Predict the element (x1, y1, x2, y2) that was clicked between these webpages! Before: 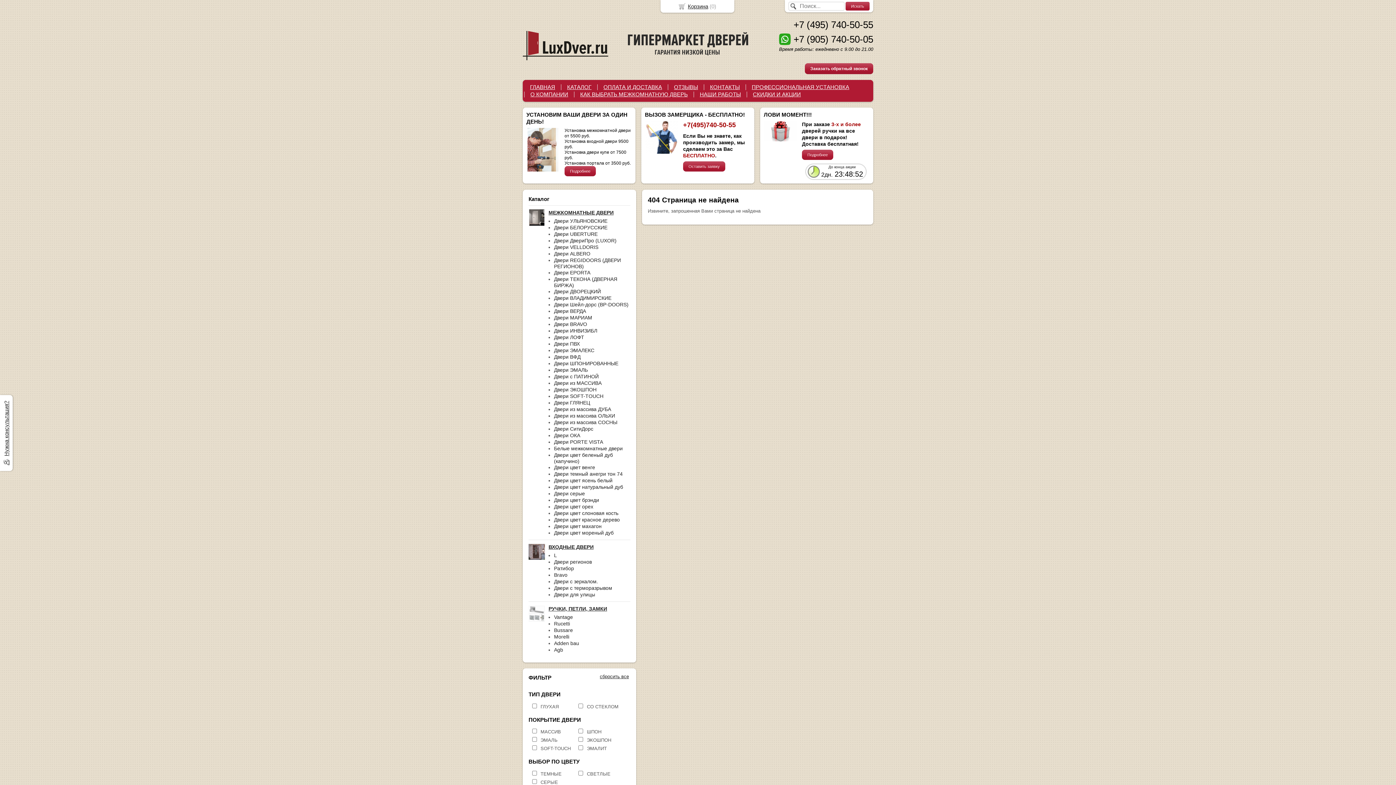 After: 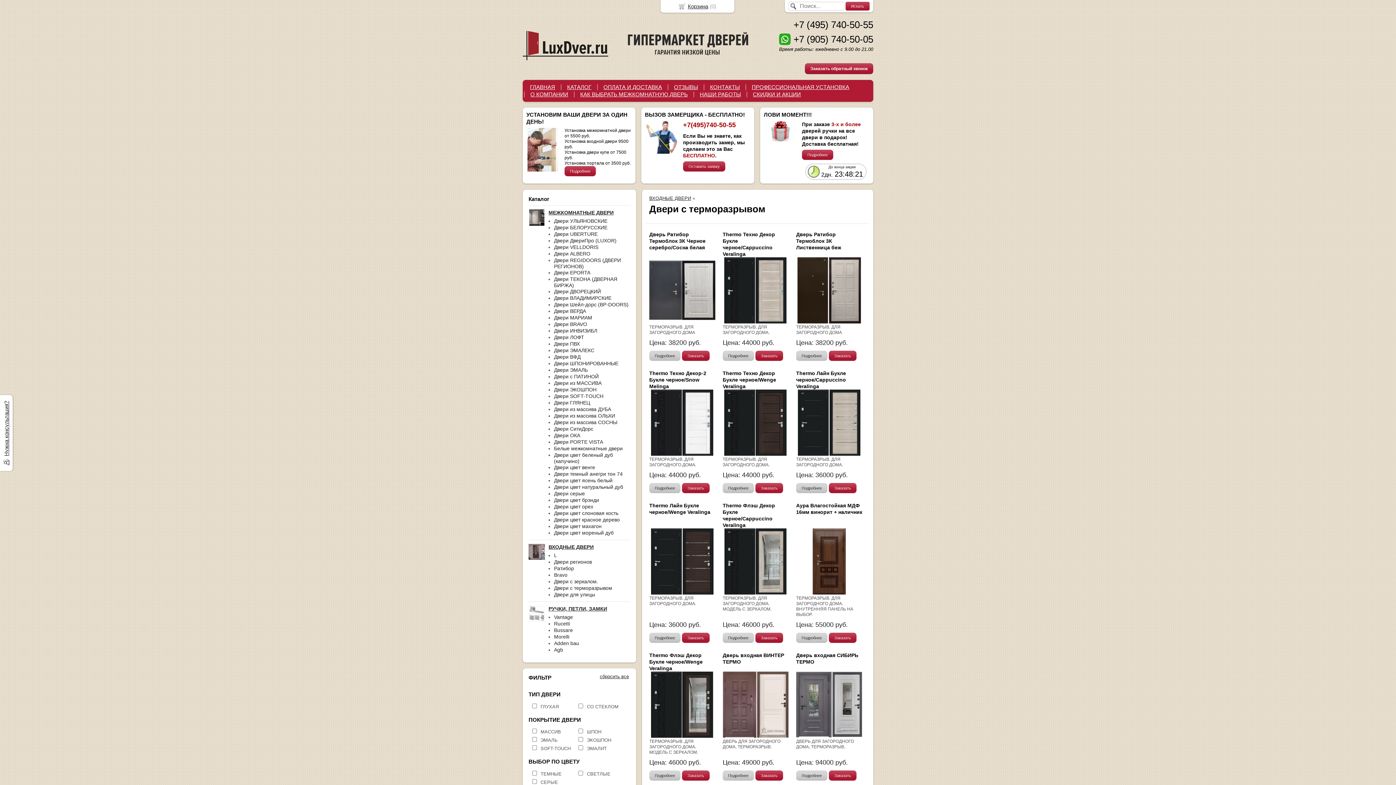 Action: label: Двери с терморазрывом bbox: (554, 585, 612, 591)